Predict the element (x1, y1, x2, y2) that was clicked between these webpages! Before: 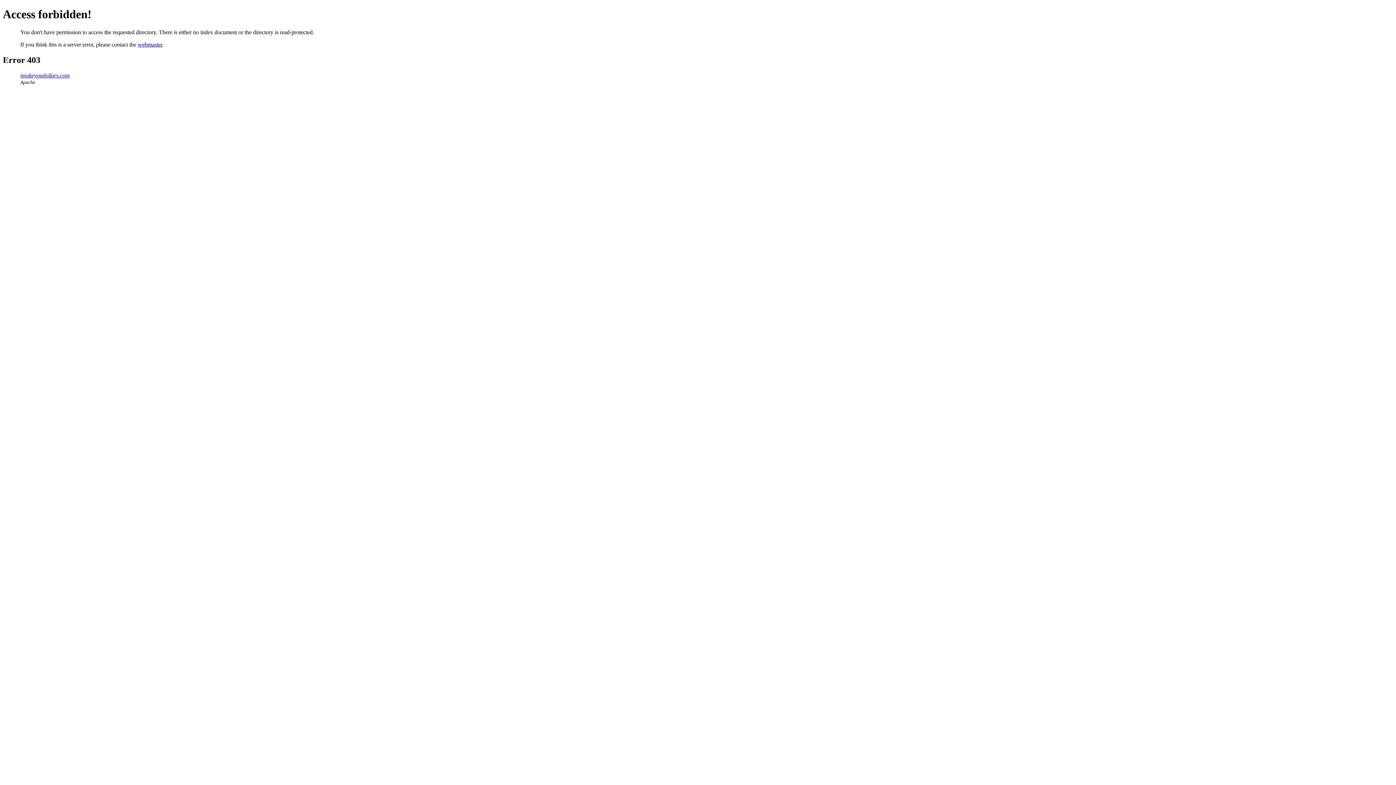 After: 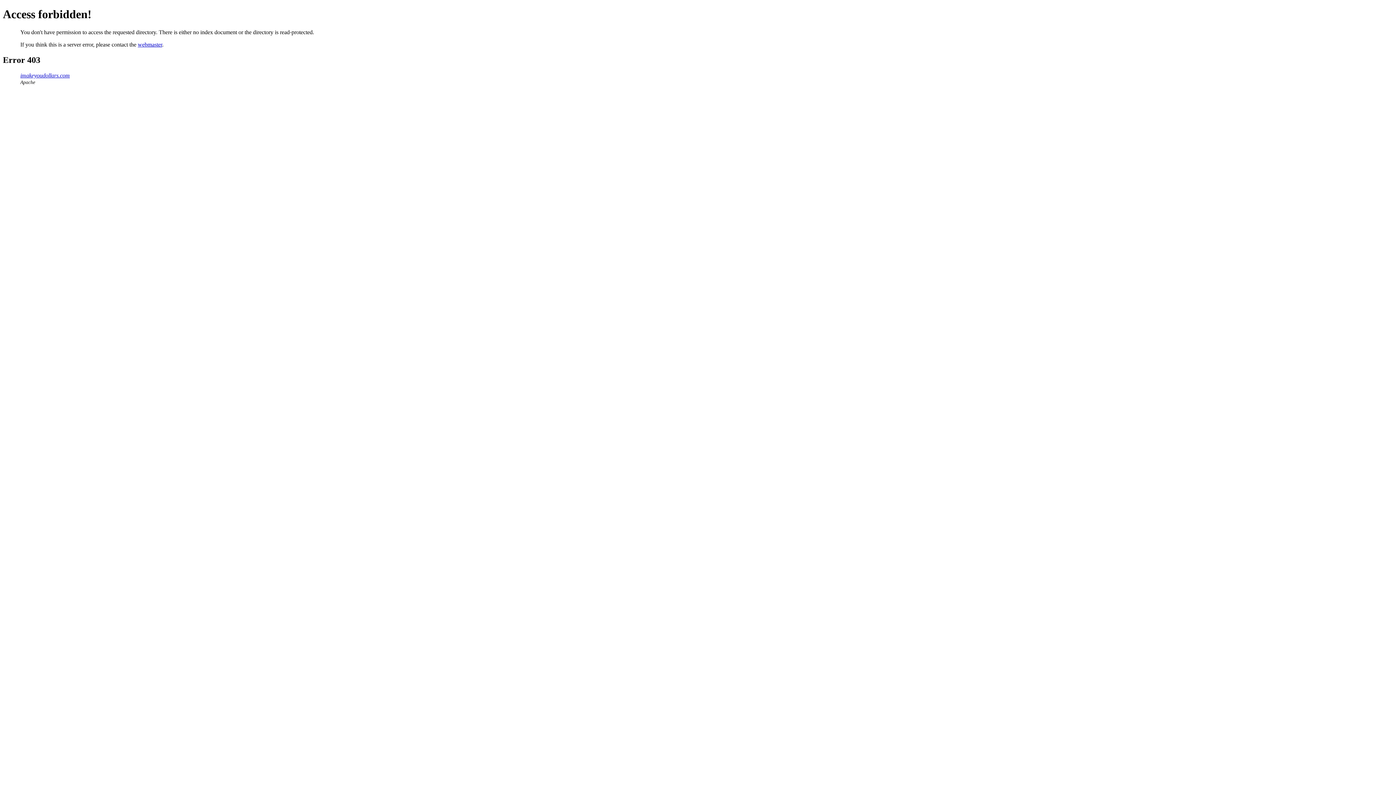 Action: label: webmaster bbox: (137, 41, 162, 47)